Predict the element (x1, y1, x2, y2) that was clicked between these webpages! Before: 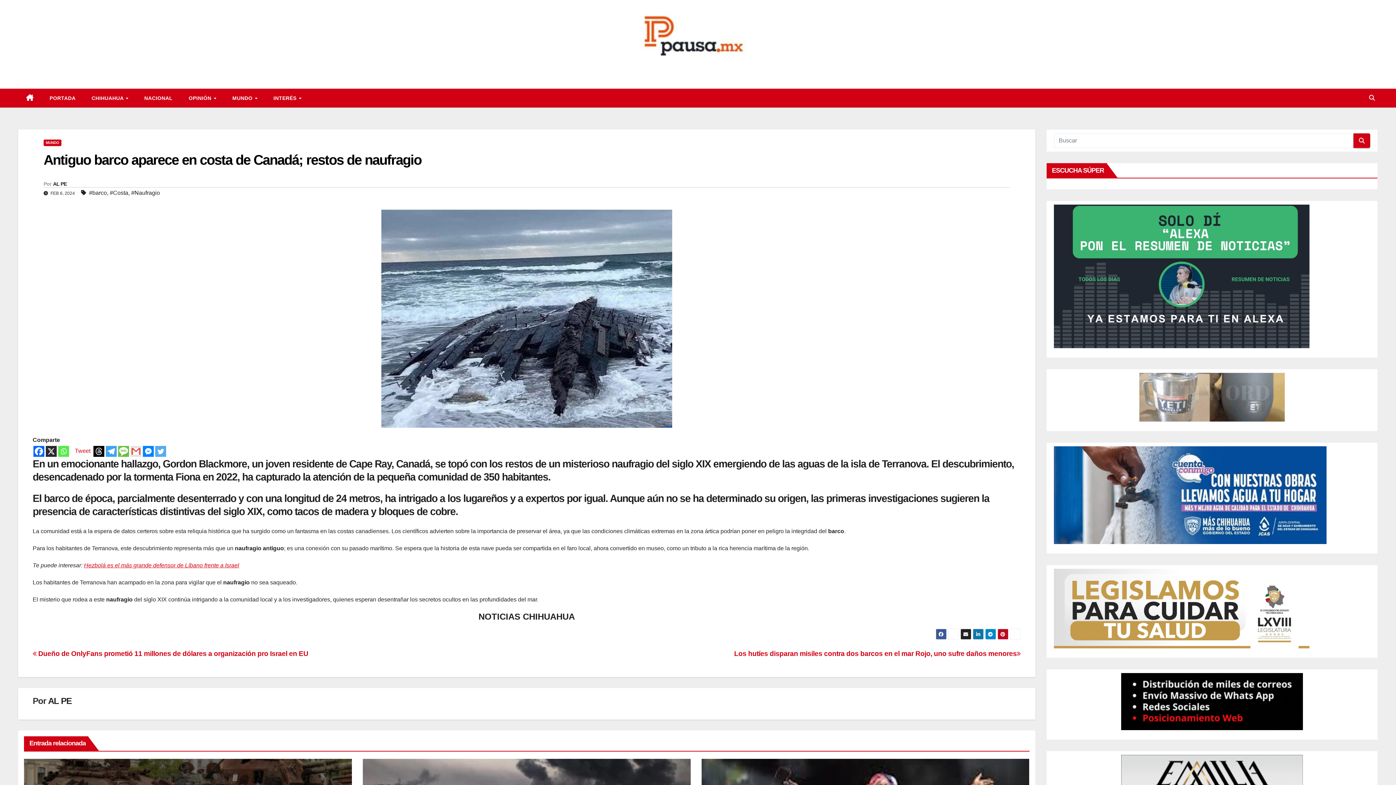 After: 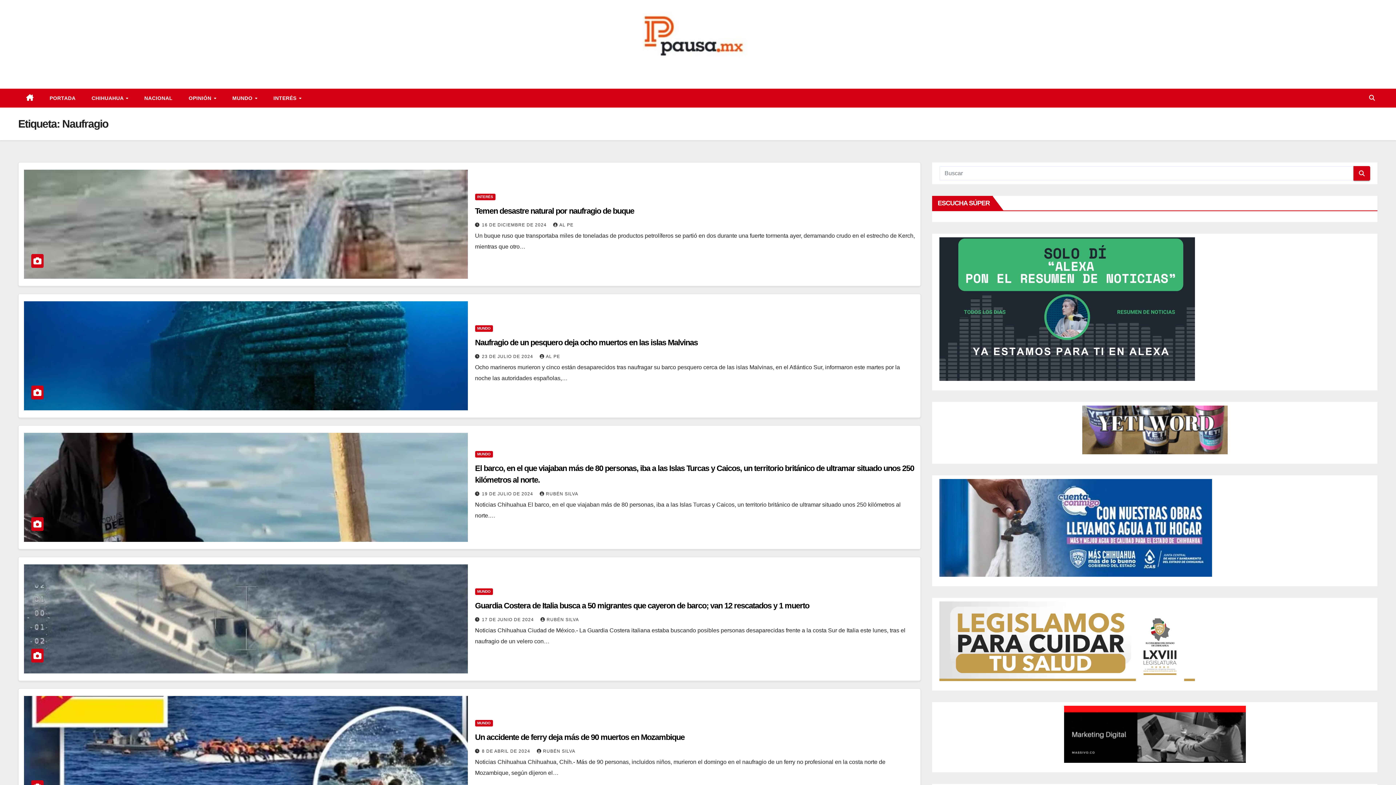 Action: label: #Naufragio bbox: (131, 187, 160, 198)